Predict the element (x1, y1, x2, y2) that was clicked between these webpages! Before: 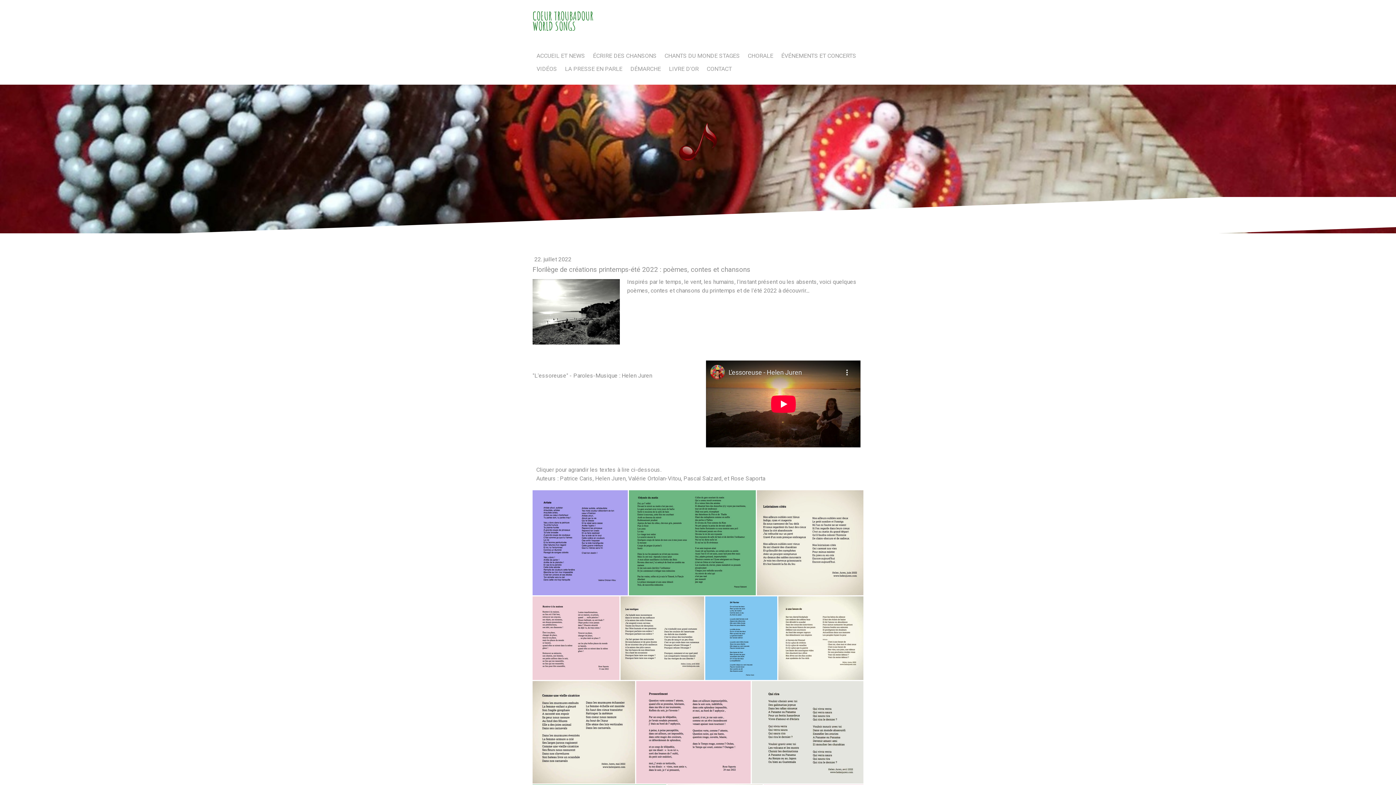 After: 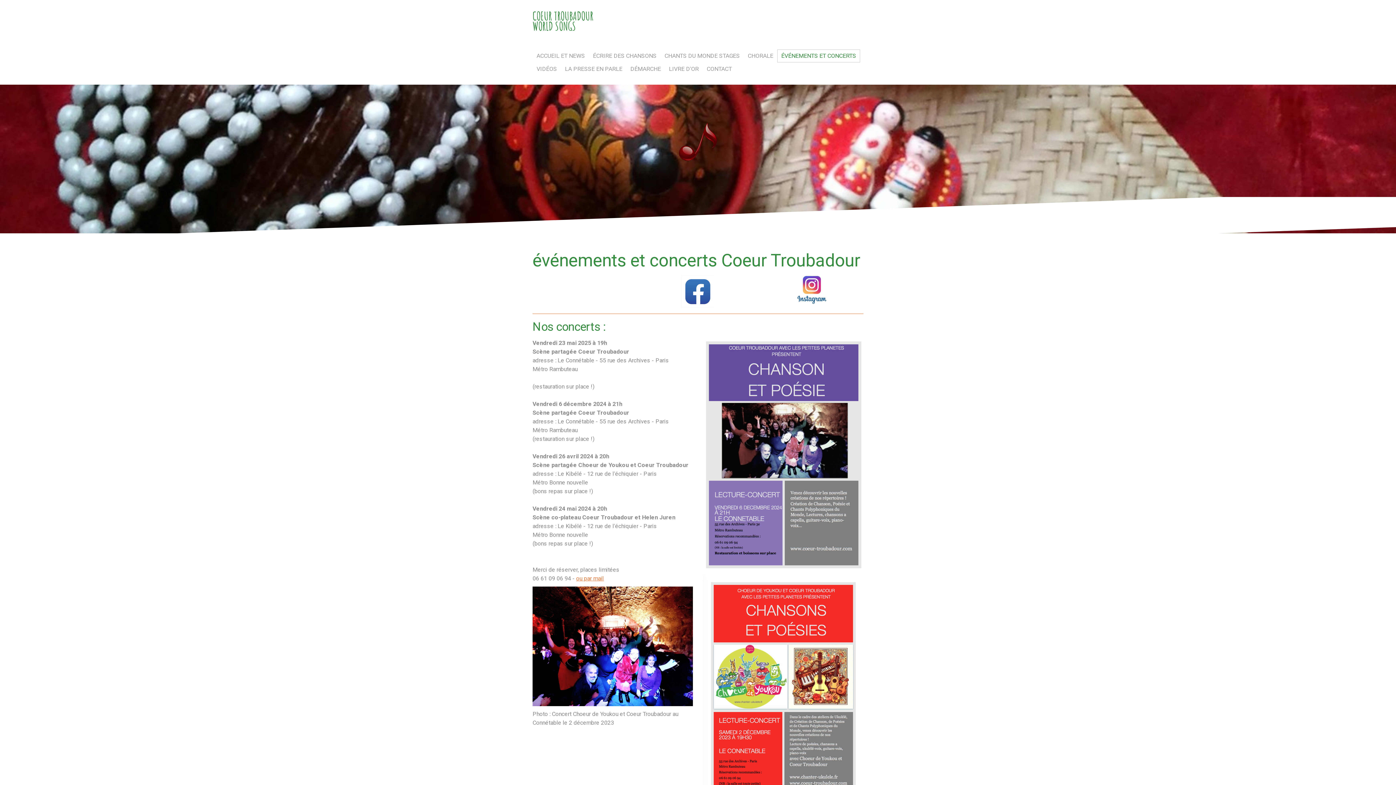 Action: bbox: (777, 49, 860, 62) label: ÉVÉNEMENTS ET CONCERTS